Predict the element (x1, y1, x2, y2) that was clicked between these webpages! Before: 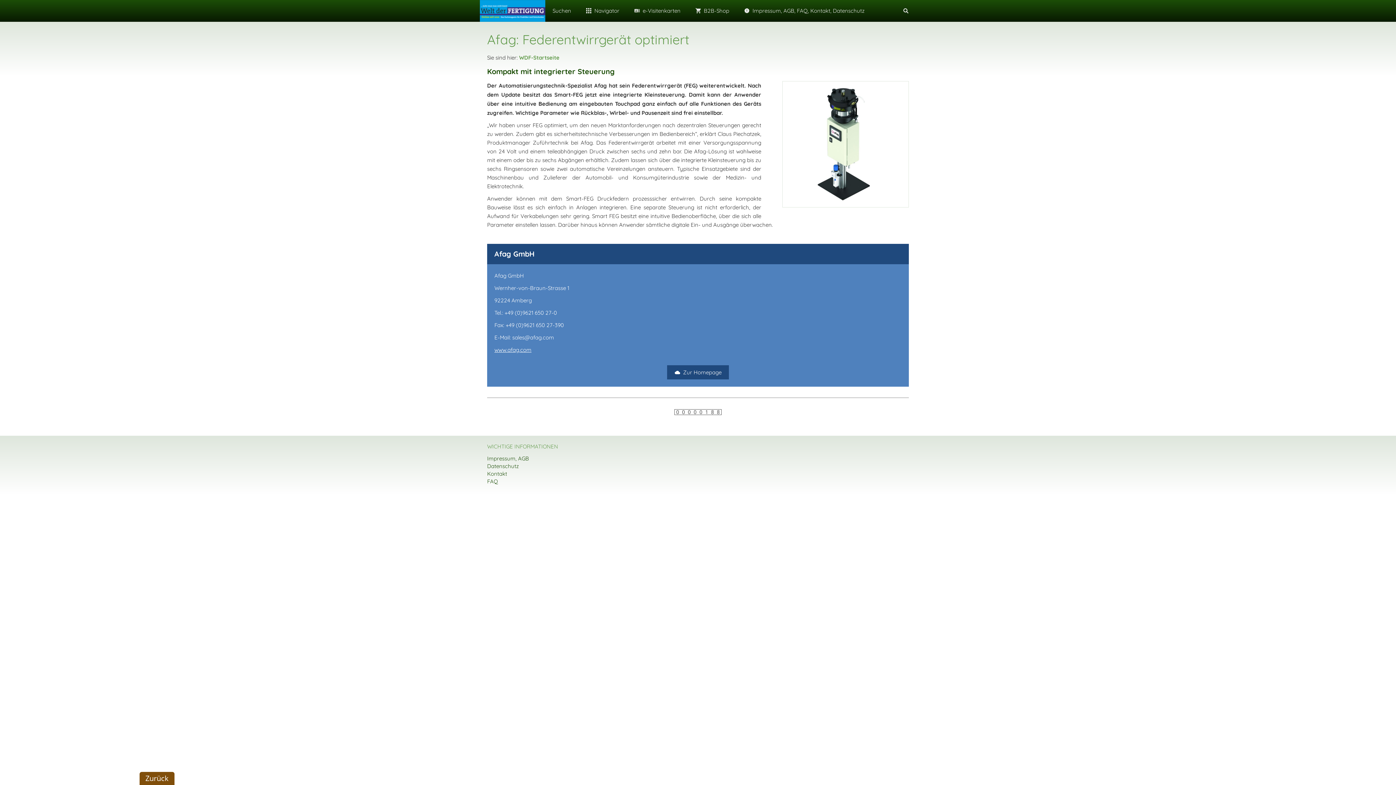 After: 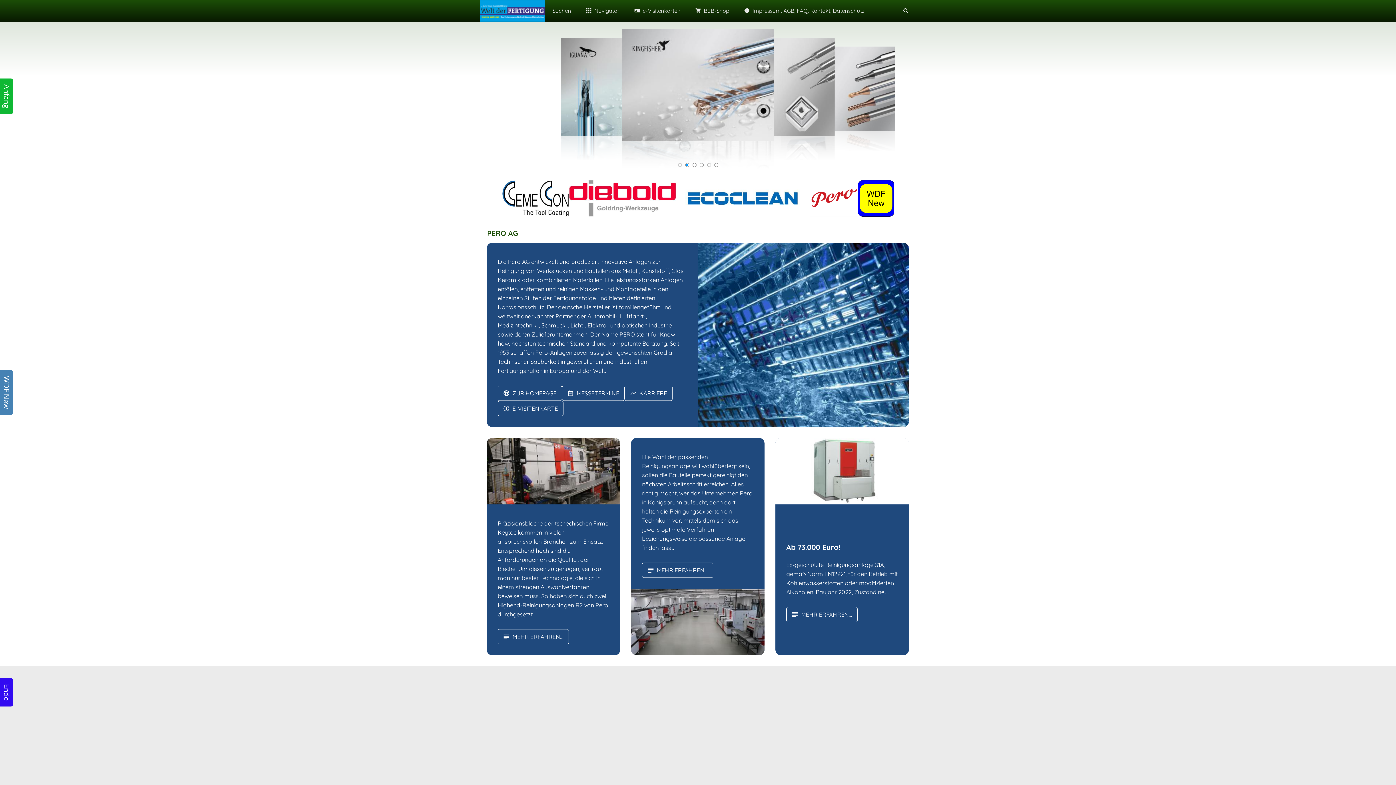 Action: label: WDF-Startseite bbox: (519, 54, 559, 61)